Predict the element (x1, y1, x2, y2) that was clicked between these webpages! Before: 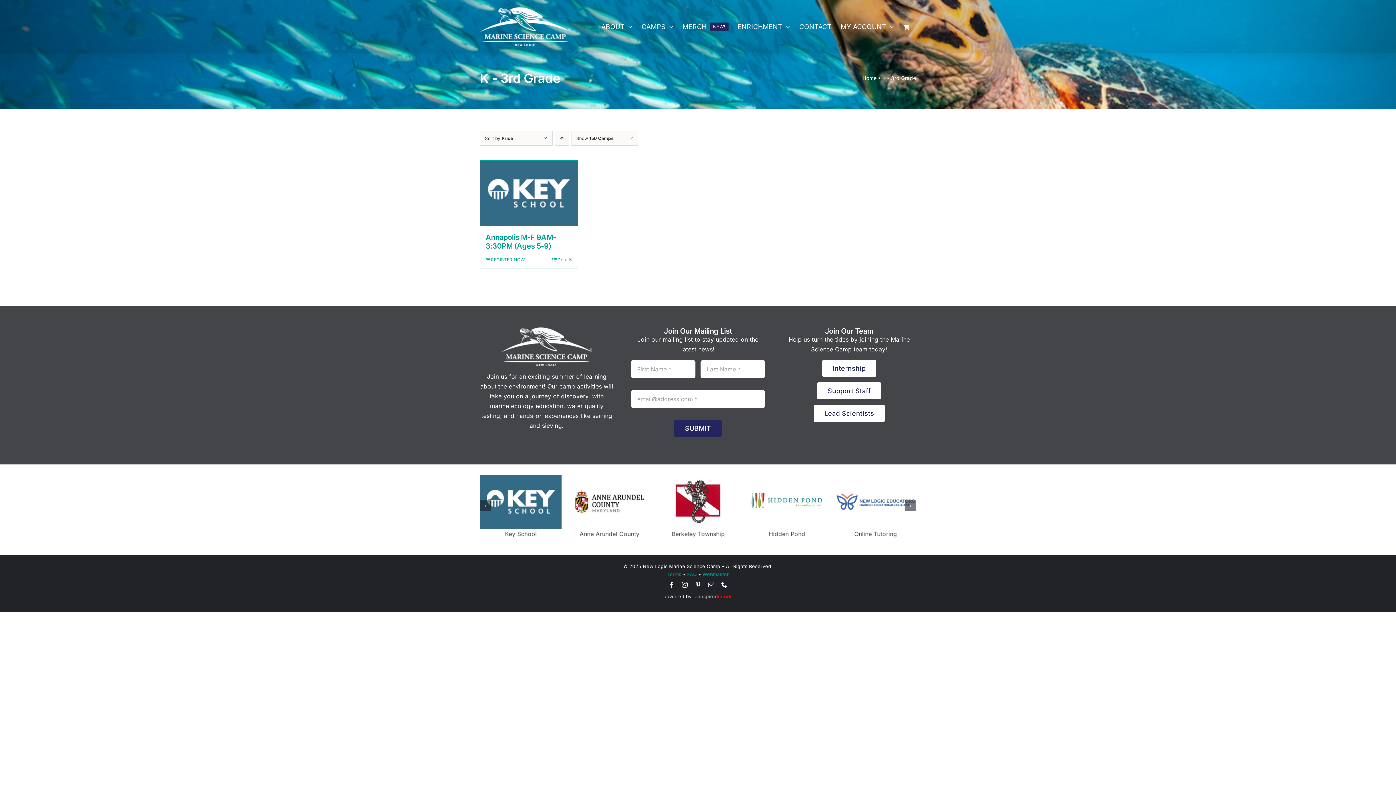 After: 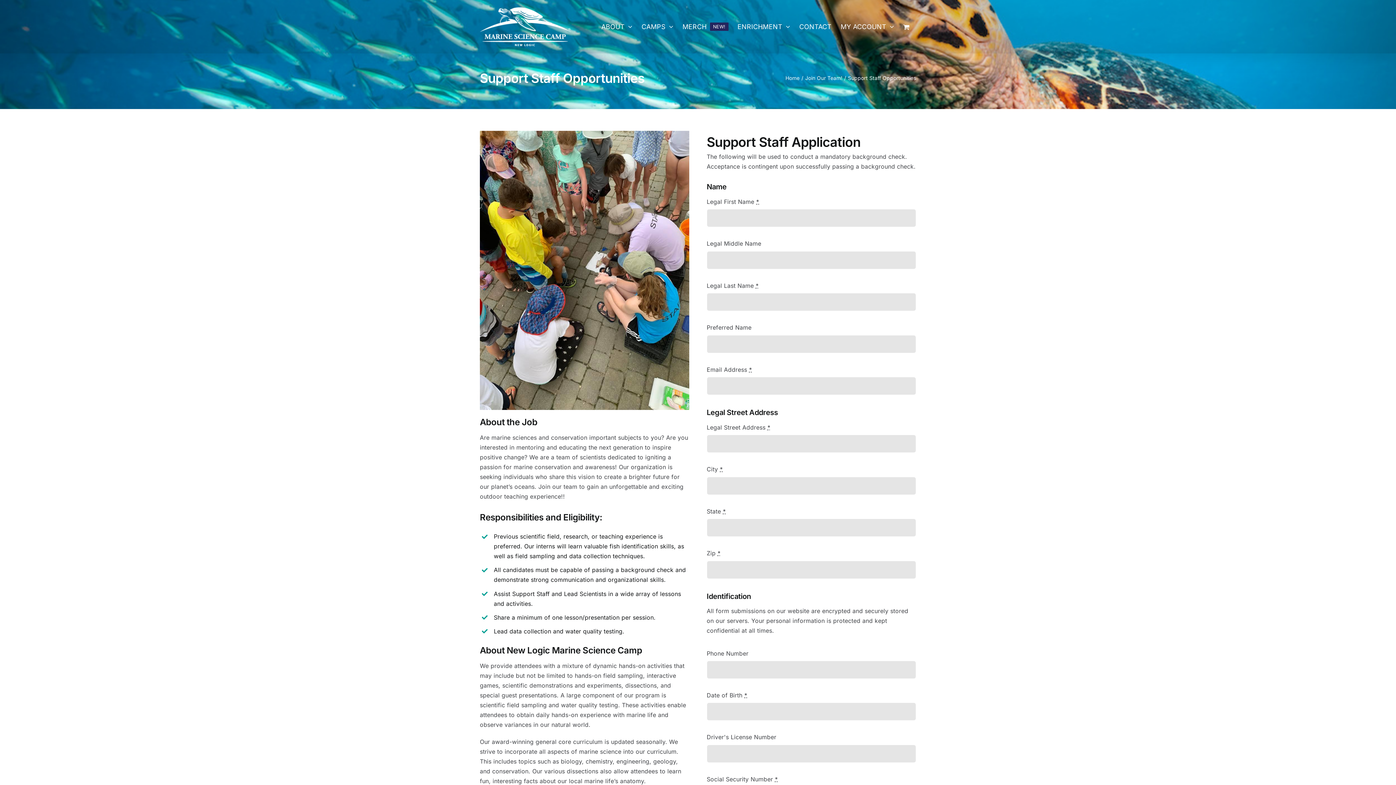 Action: label: Support Staff bbox: (817, 382, 881, 399)